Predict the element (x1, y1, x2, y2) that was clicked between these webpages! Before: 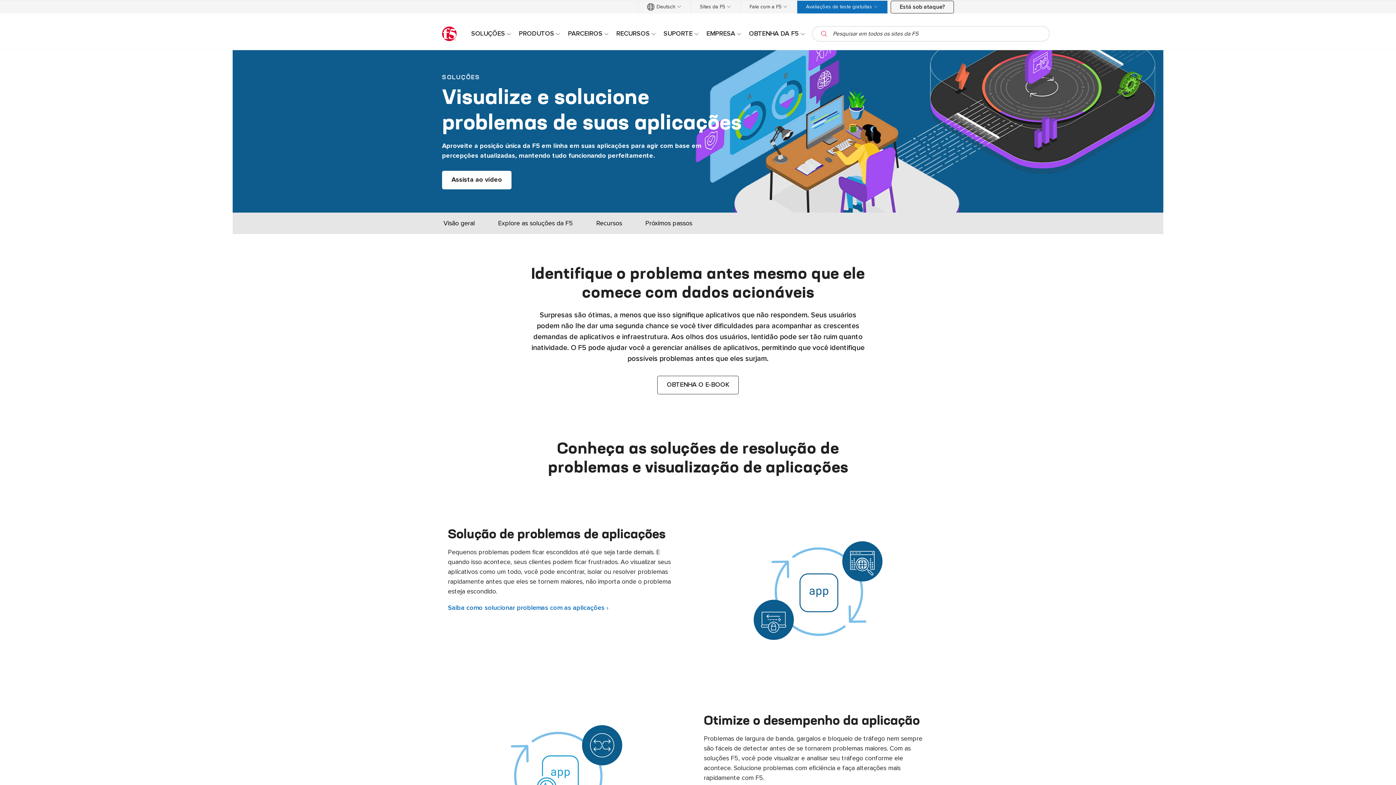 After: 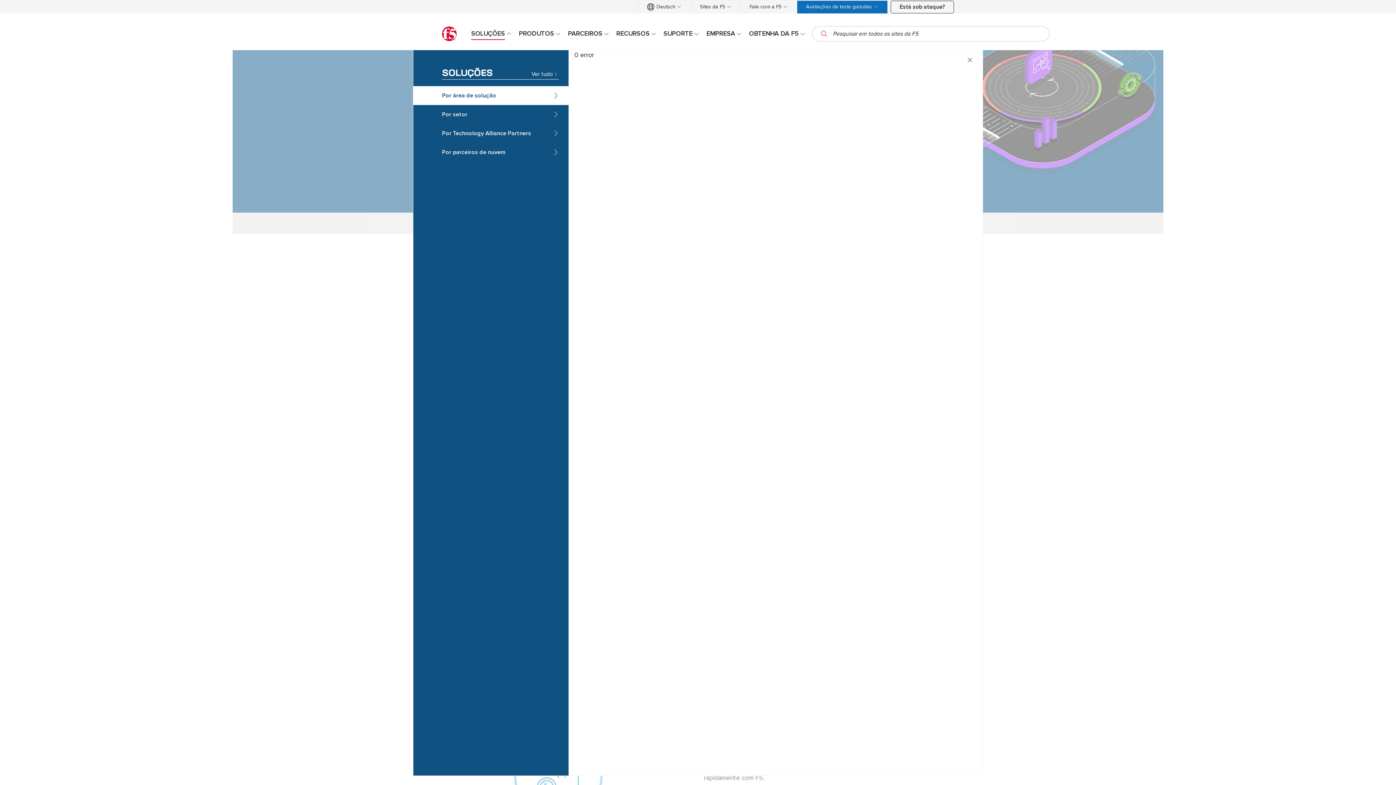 Action: label: SOLUÇÕES bbox: (468, 27, 515, 39)